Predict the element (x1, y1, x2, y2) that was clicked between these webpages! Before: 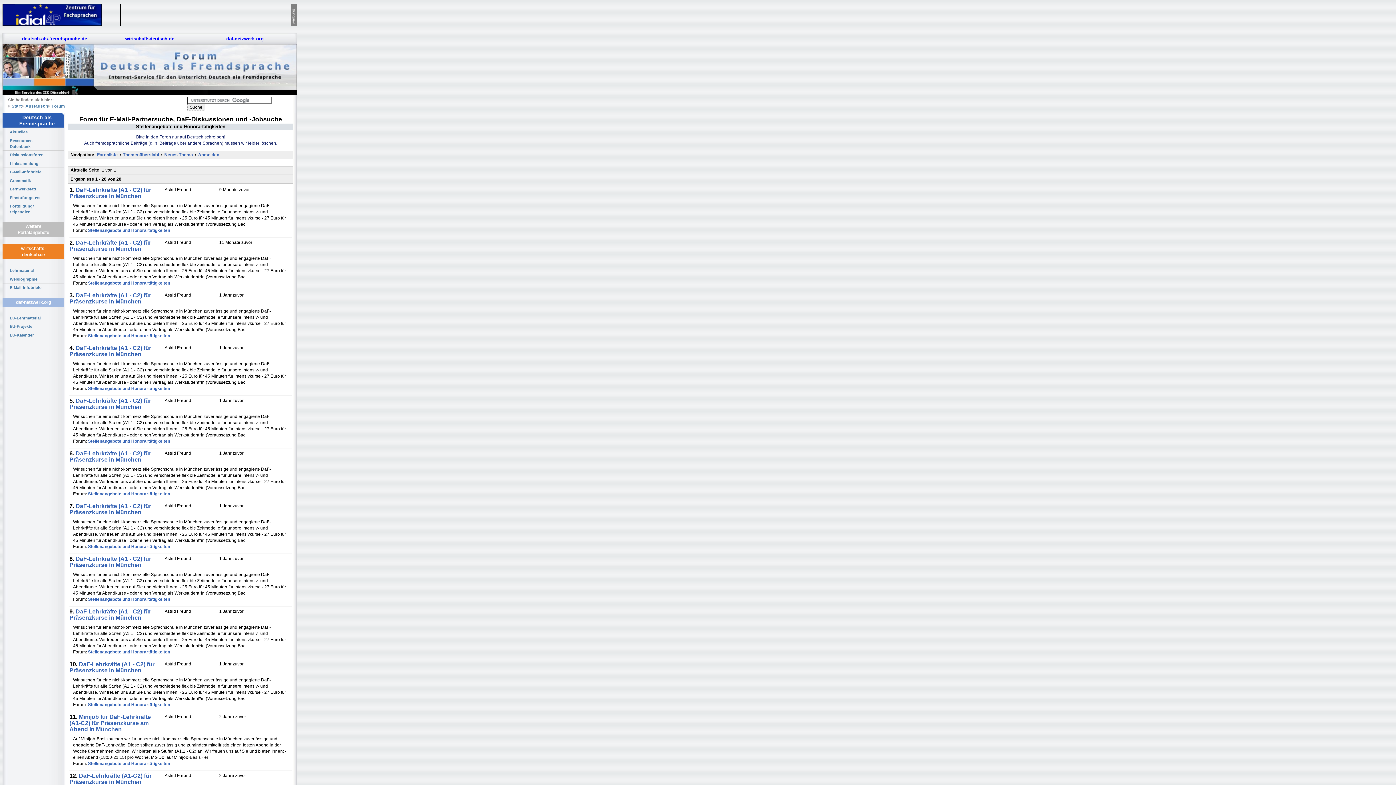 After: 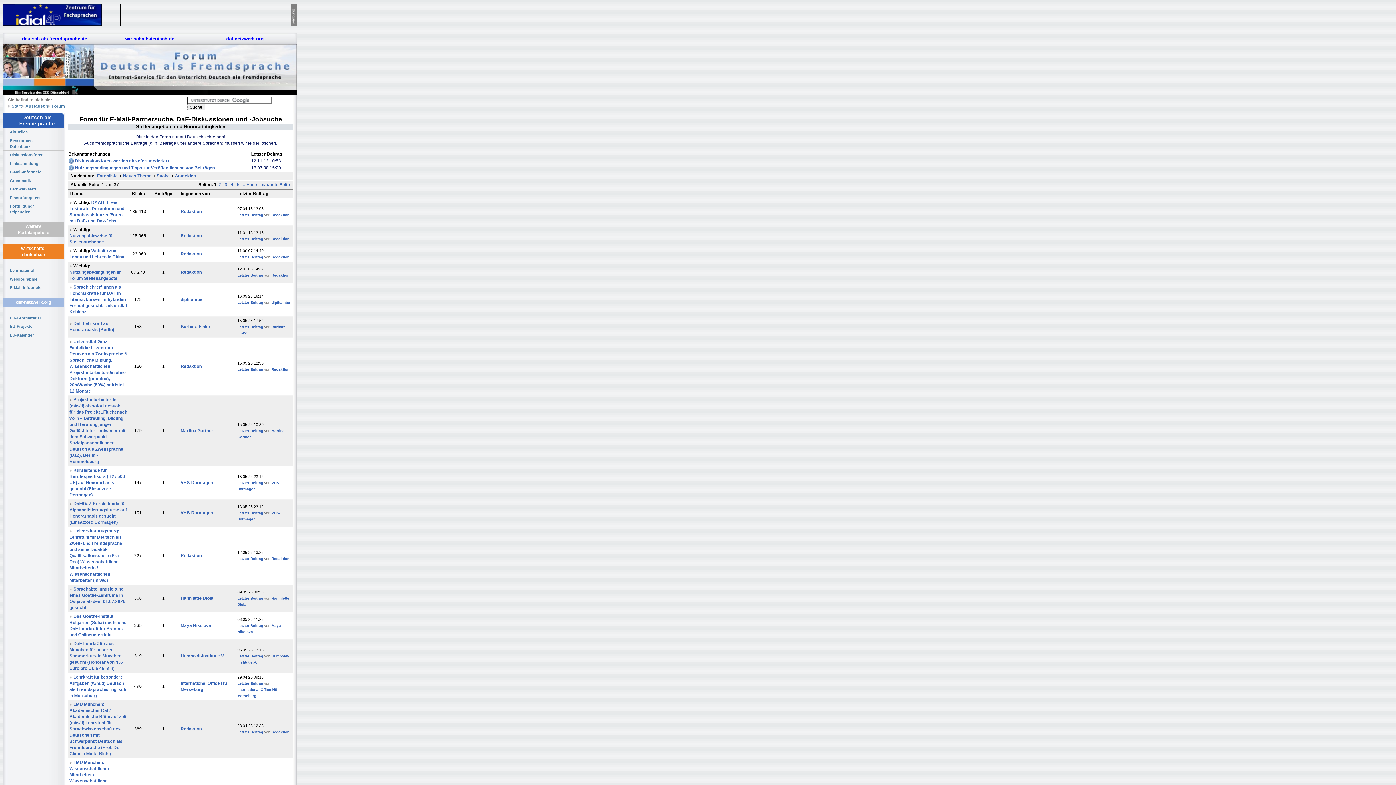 Action: label: Stellenangebote und Honorartätigkeiten bbox: (88, 333, 170, 338)